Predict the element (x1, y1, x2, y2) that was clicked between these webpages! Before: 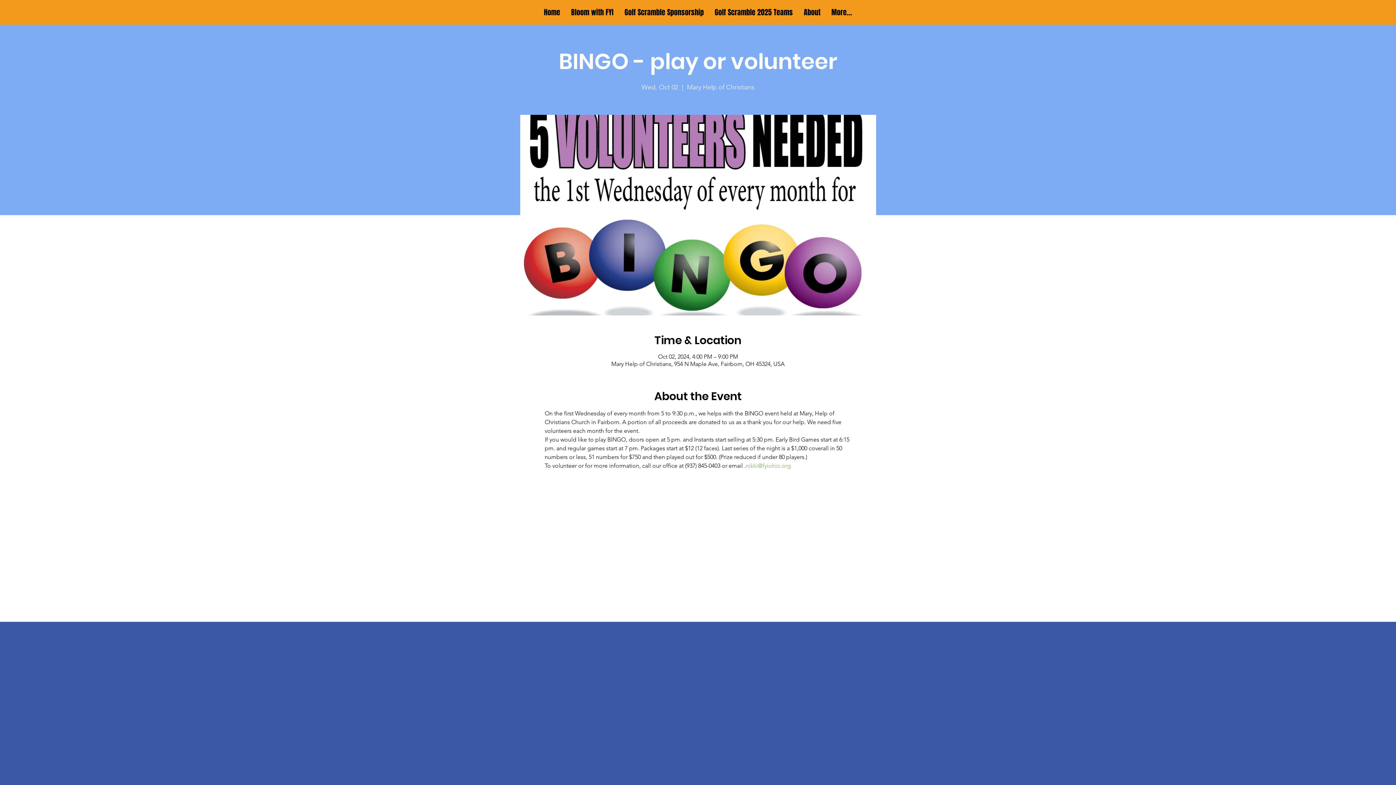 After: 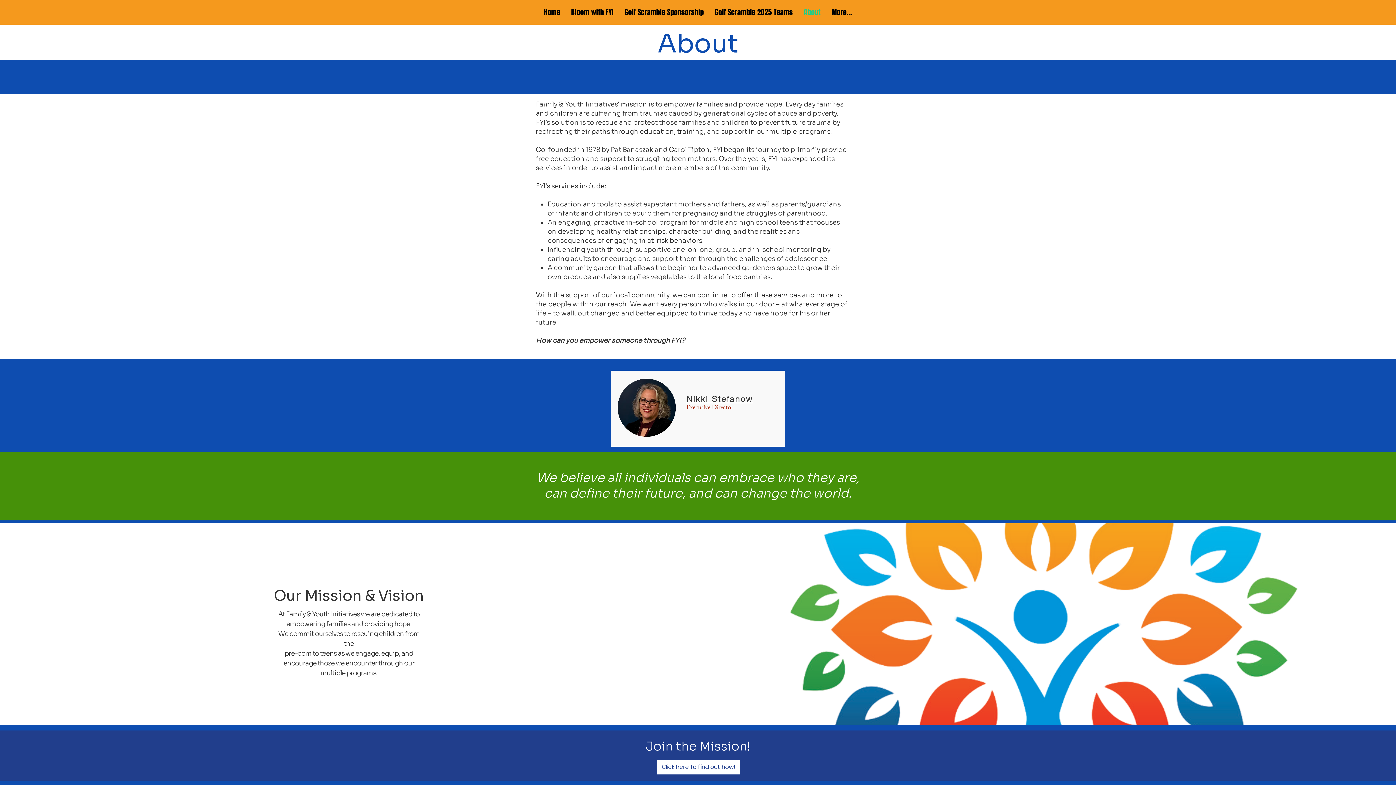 Action: label: About bbox: (798, 4, 826, 20)